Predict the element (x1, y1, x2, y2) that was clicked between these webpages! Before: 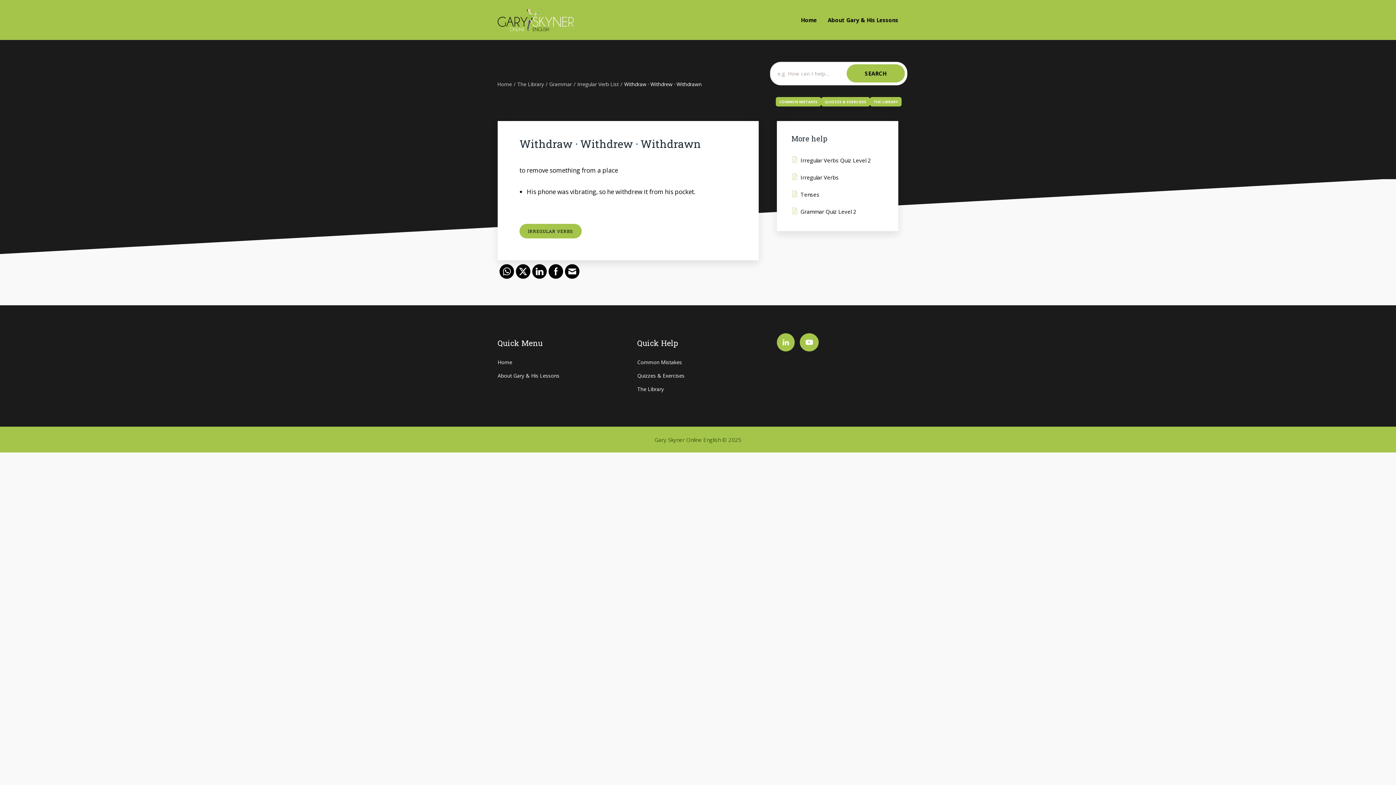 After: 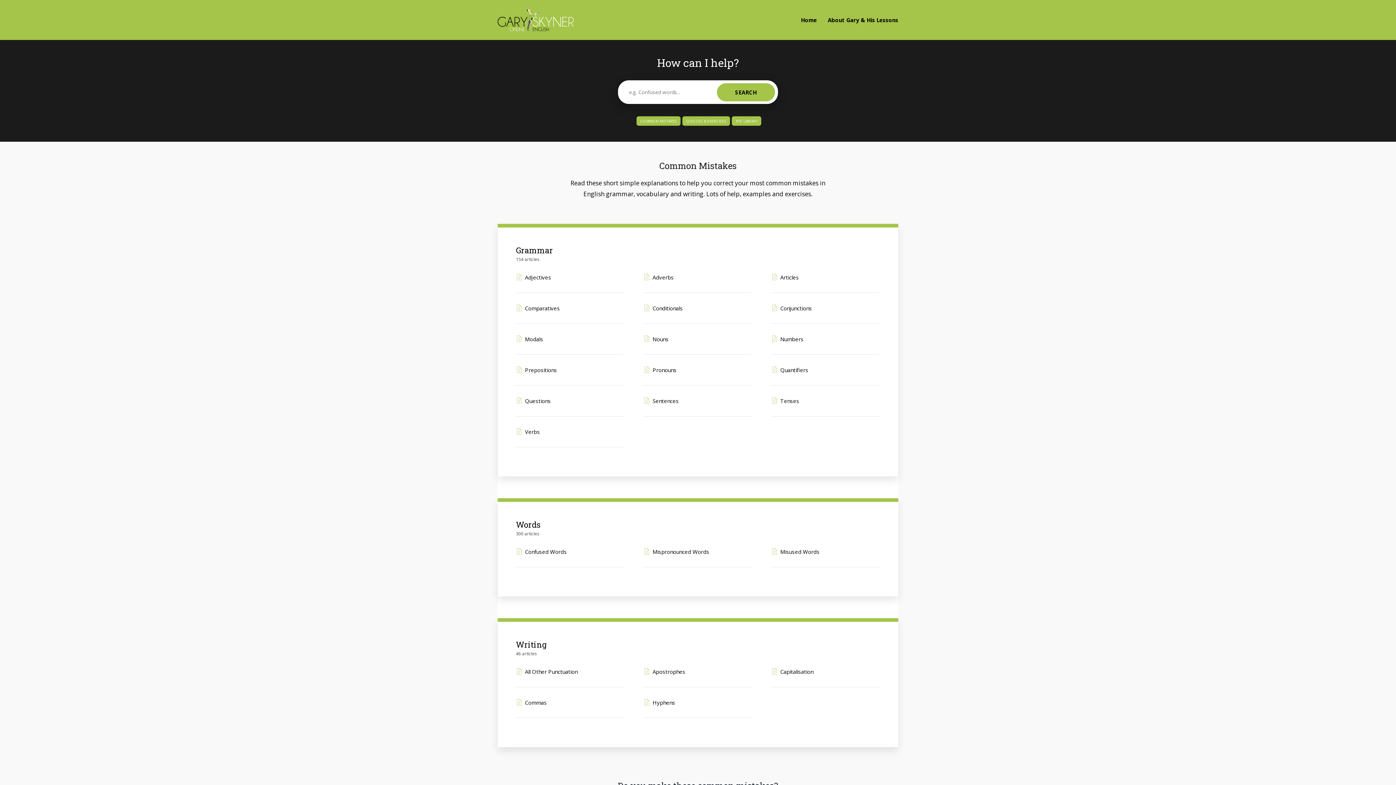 Action: label: Common Mistakes bbox: (637, 358, 682, 365)